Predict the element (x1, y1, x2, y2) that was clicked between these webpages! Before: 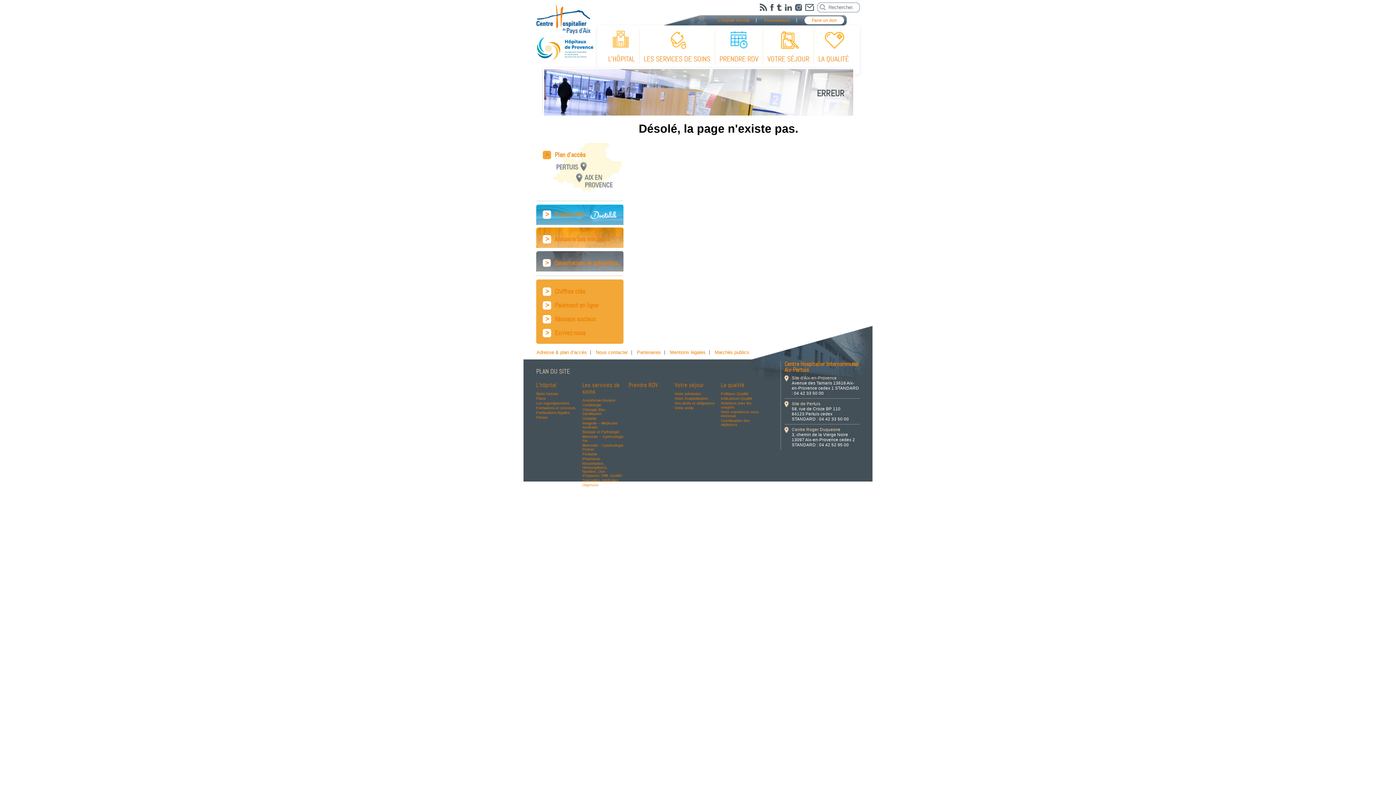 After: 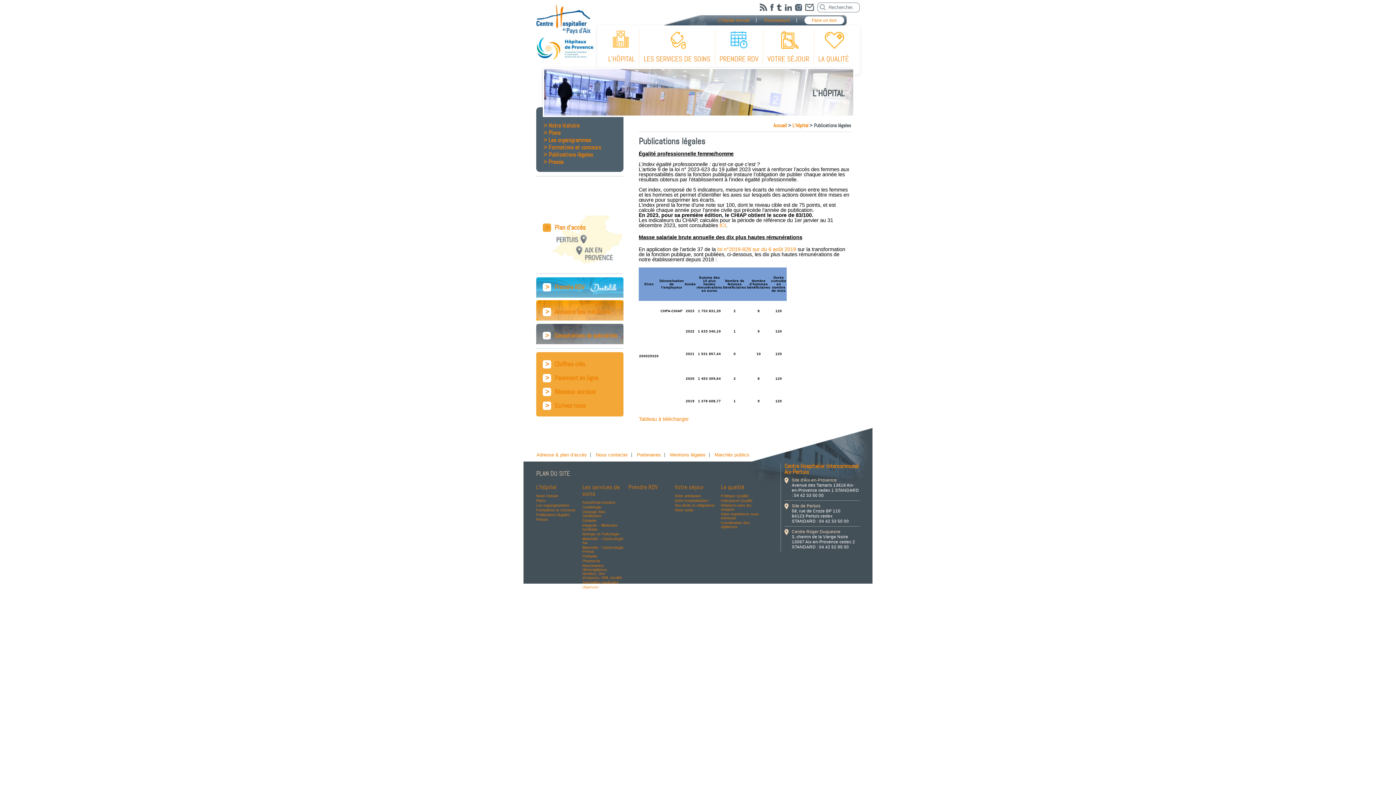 Action: bbox: (536, 410, 569, 414) label: Publications légales